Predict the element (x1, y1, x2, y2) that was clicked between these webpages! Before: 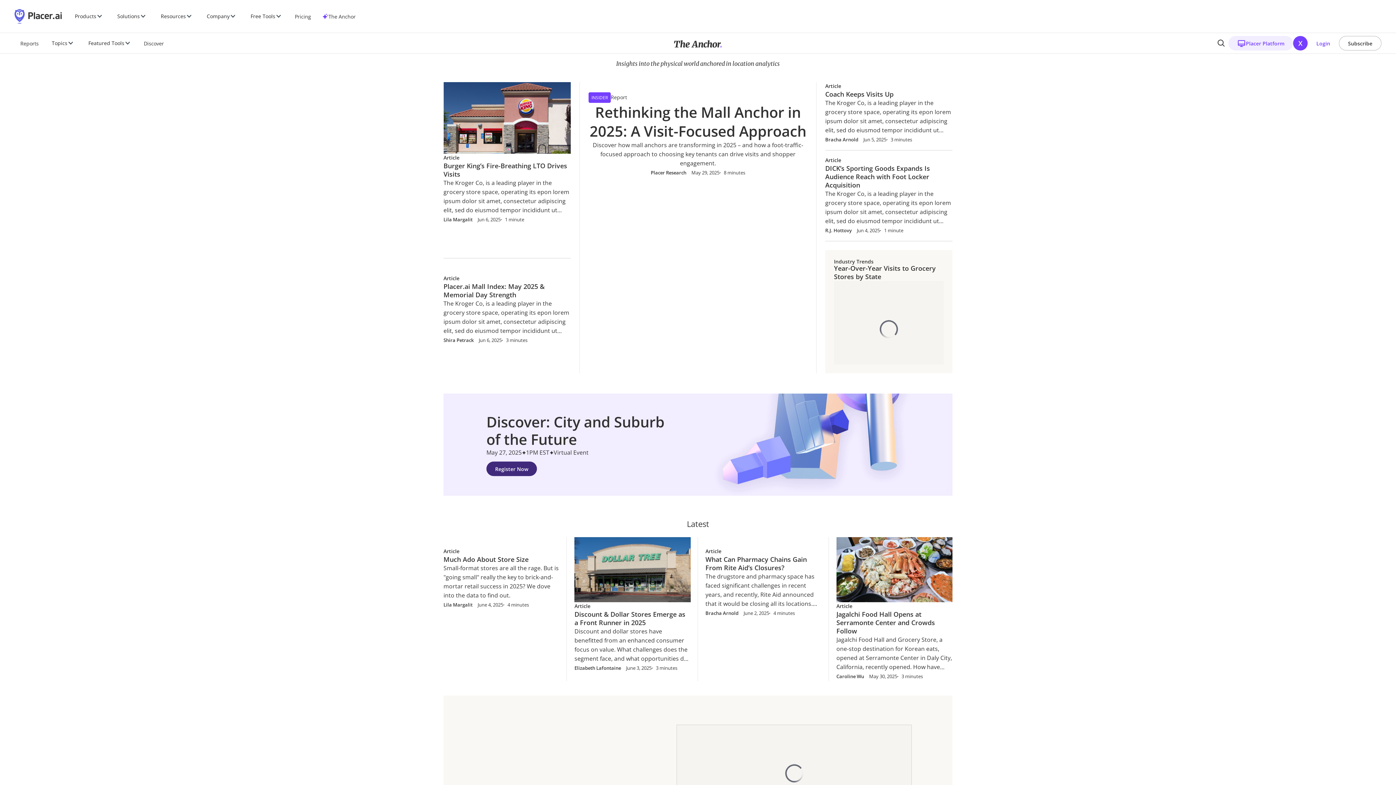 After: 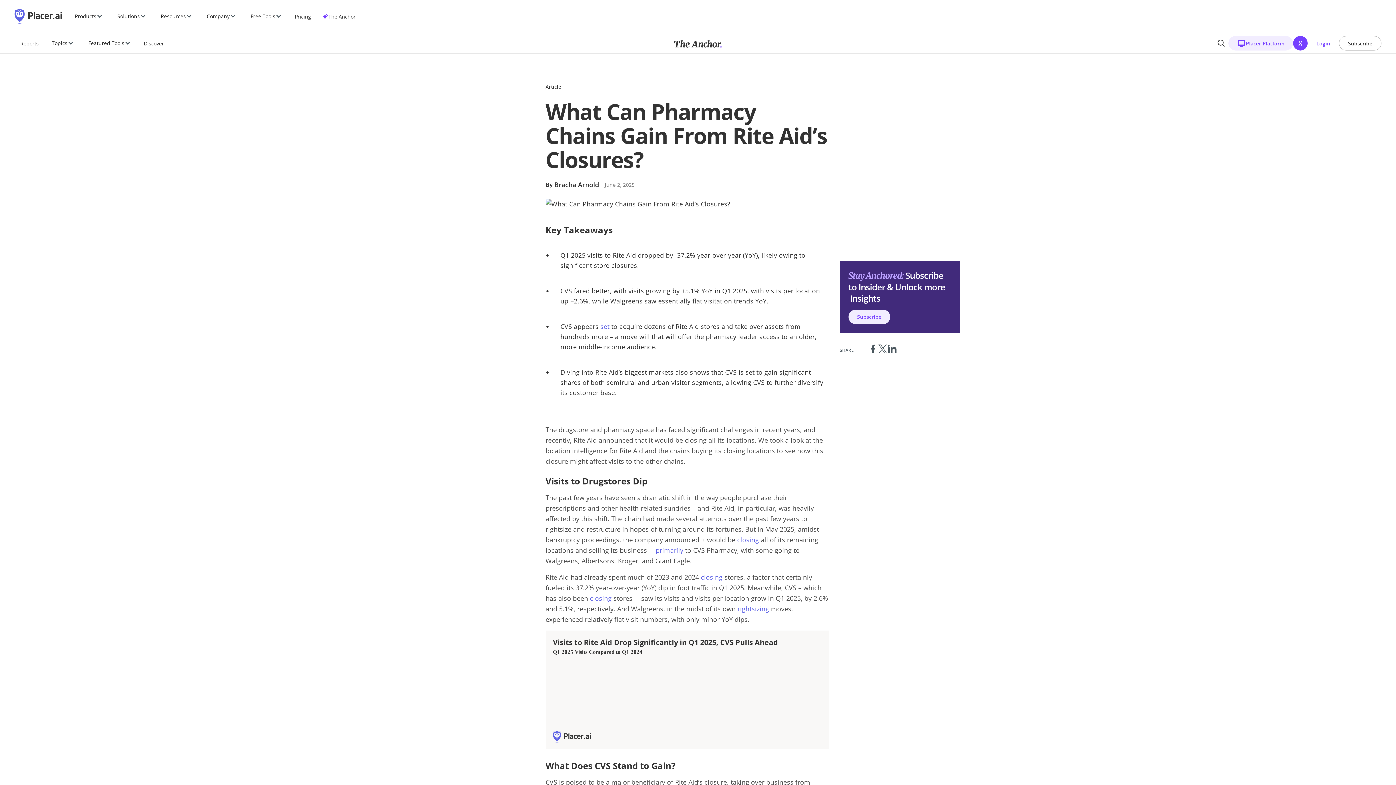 Action: bbox: (705, 547, 821, 555) label: Article